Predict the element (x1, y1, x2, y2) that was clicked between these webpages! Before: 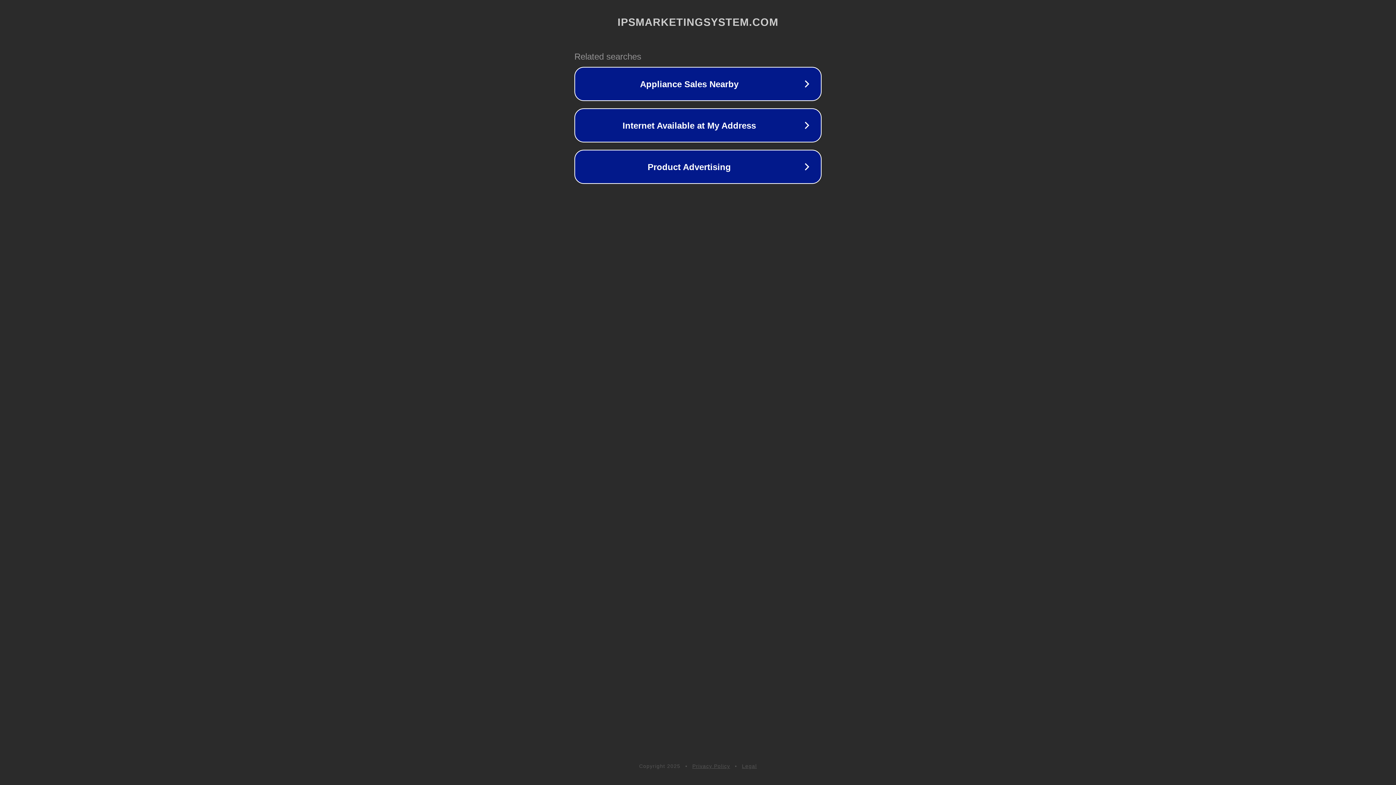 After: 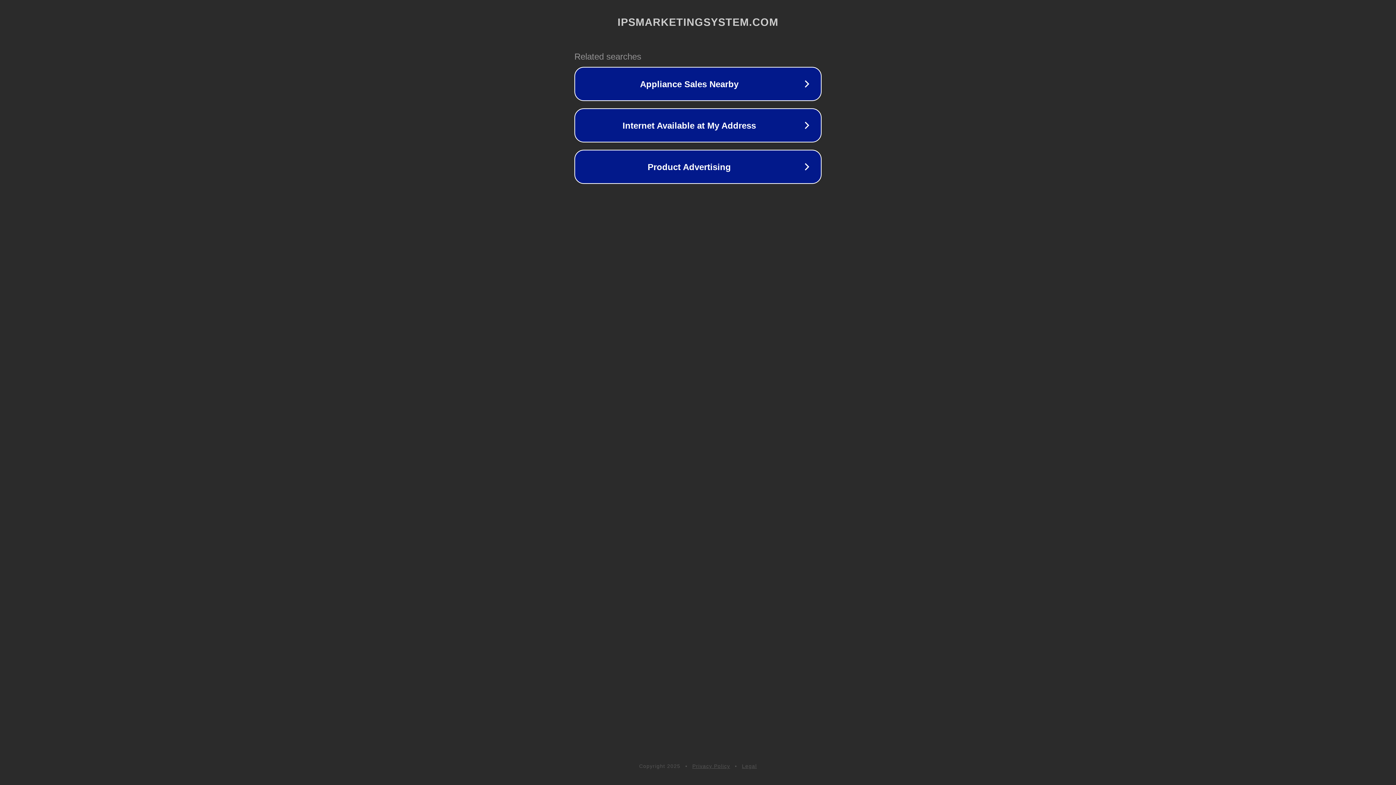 Action: label: Legal bbox: (742, 763, 757, 769)